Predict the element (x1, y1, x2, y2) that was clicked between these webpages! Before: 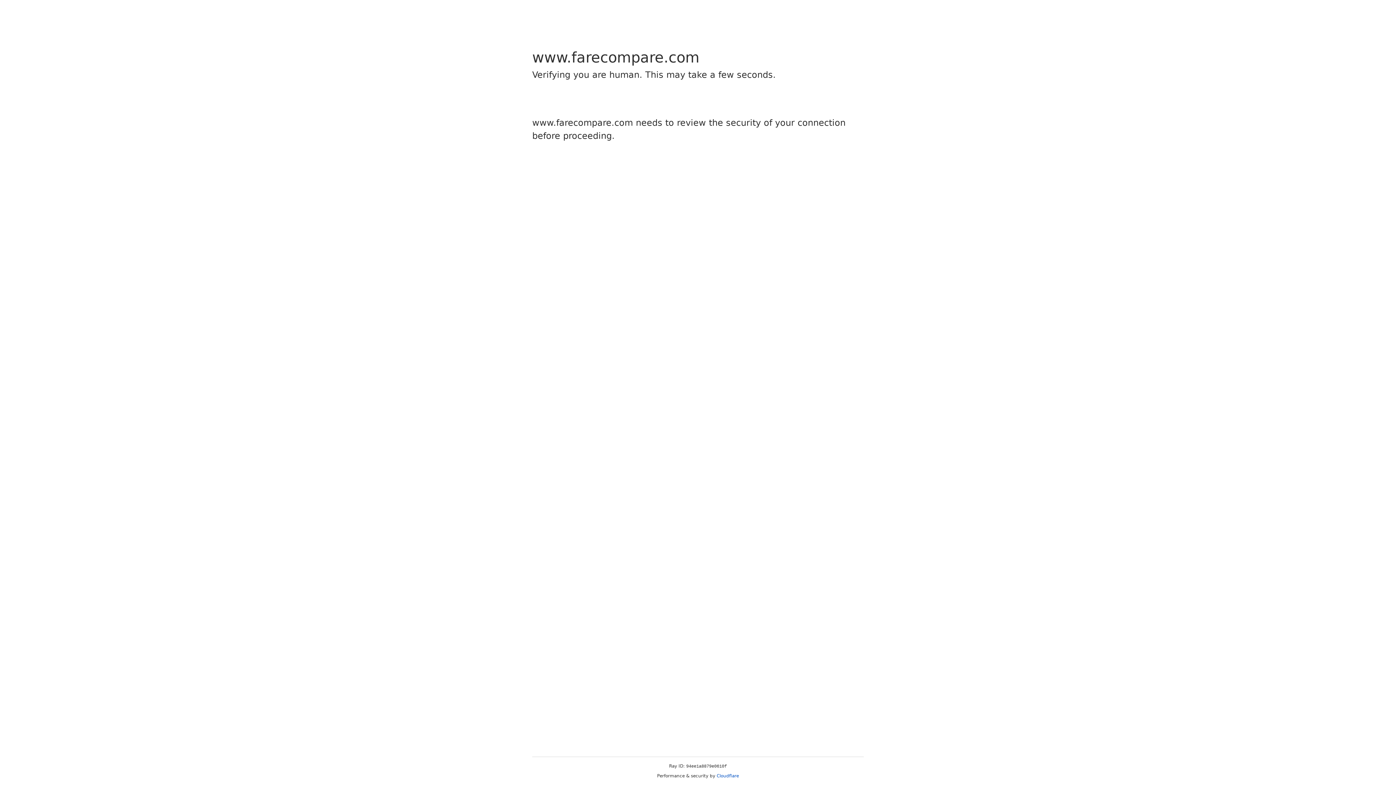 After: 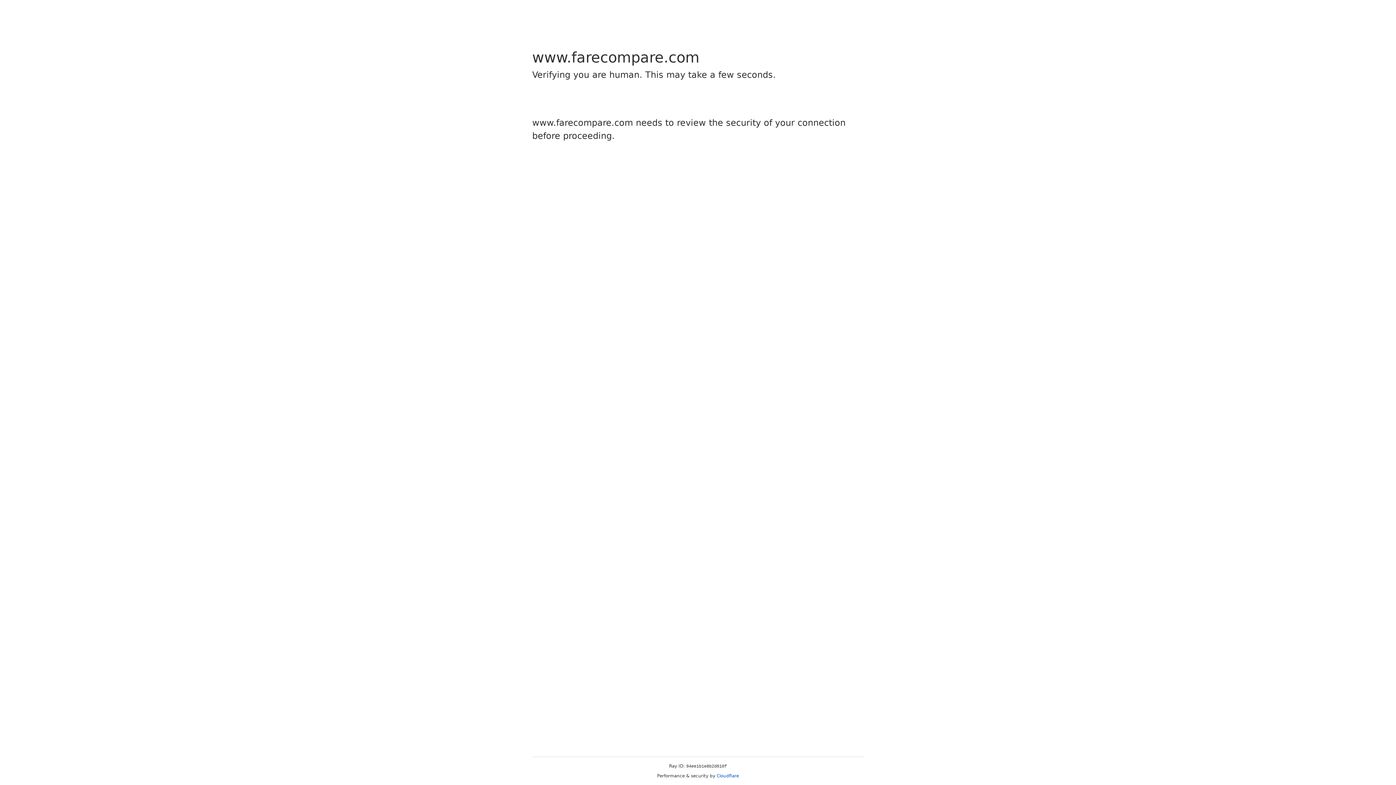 Action: label: Cloudflare bbox: (716, 773, 739, 778)